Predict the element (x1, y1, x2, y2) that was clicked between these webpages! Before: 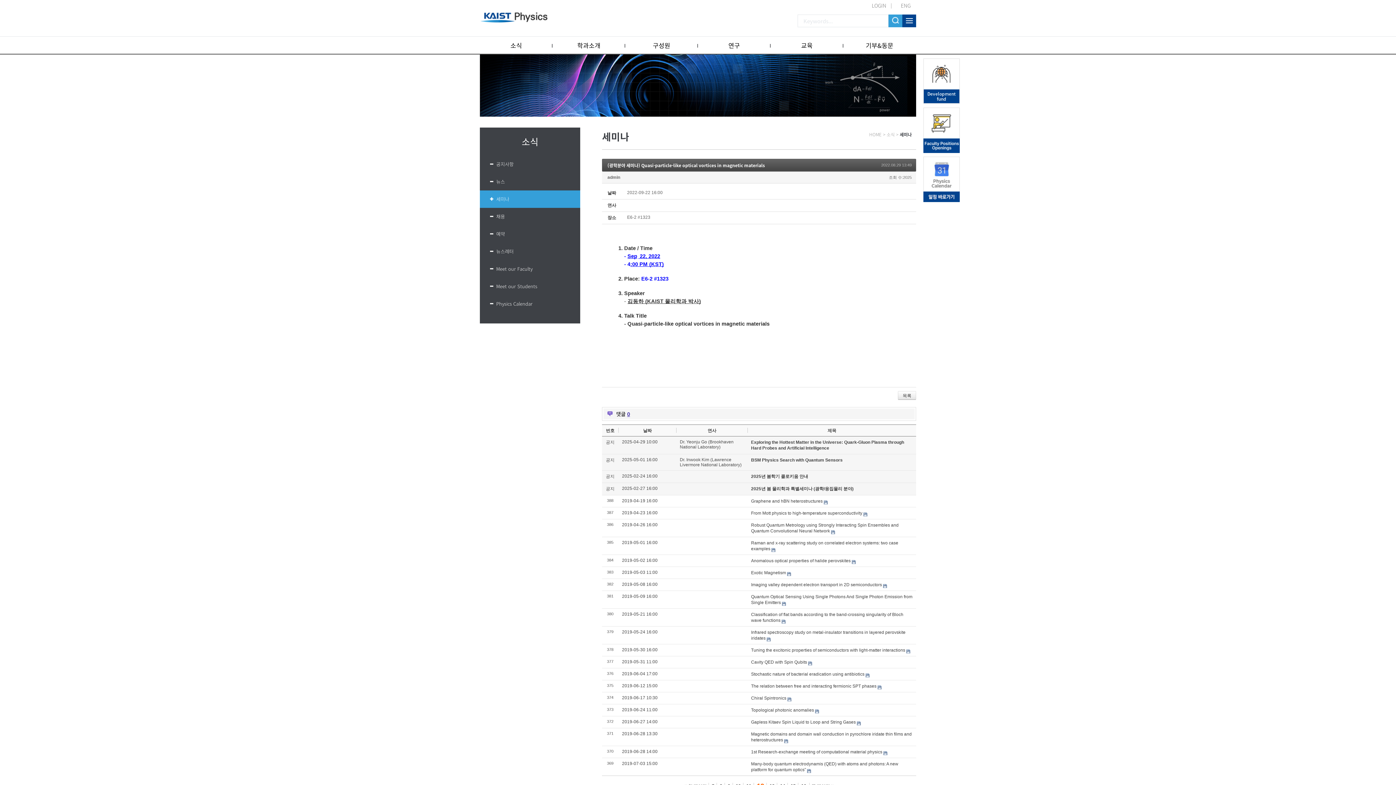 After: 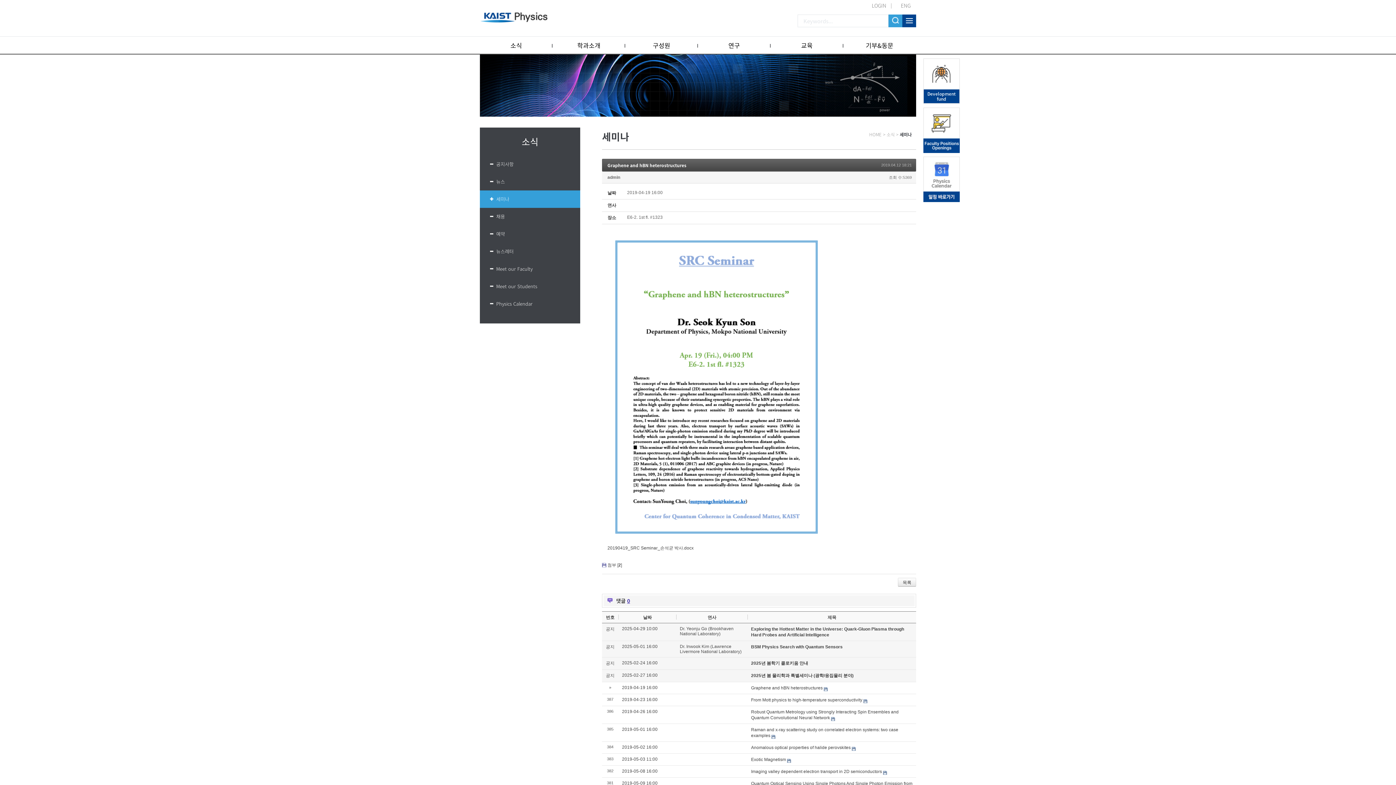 Action: bbox: (751, 498, 822, 504) label: Graphene and hBN heterostructures